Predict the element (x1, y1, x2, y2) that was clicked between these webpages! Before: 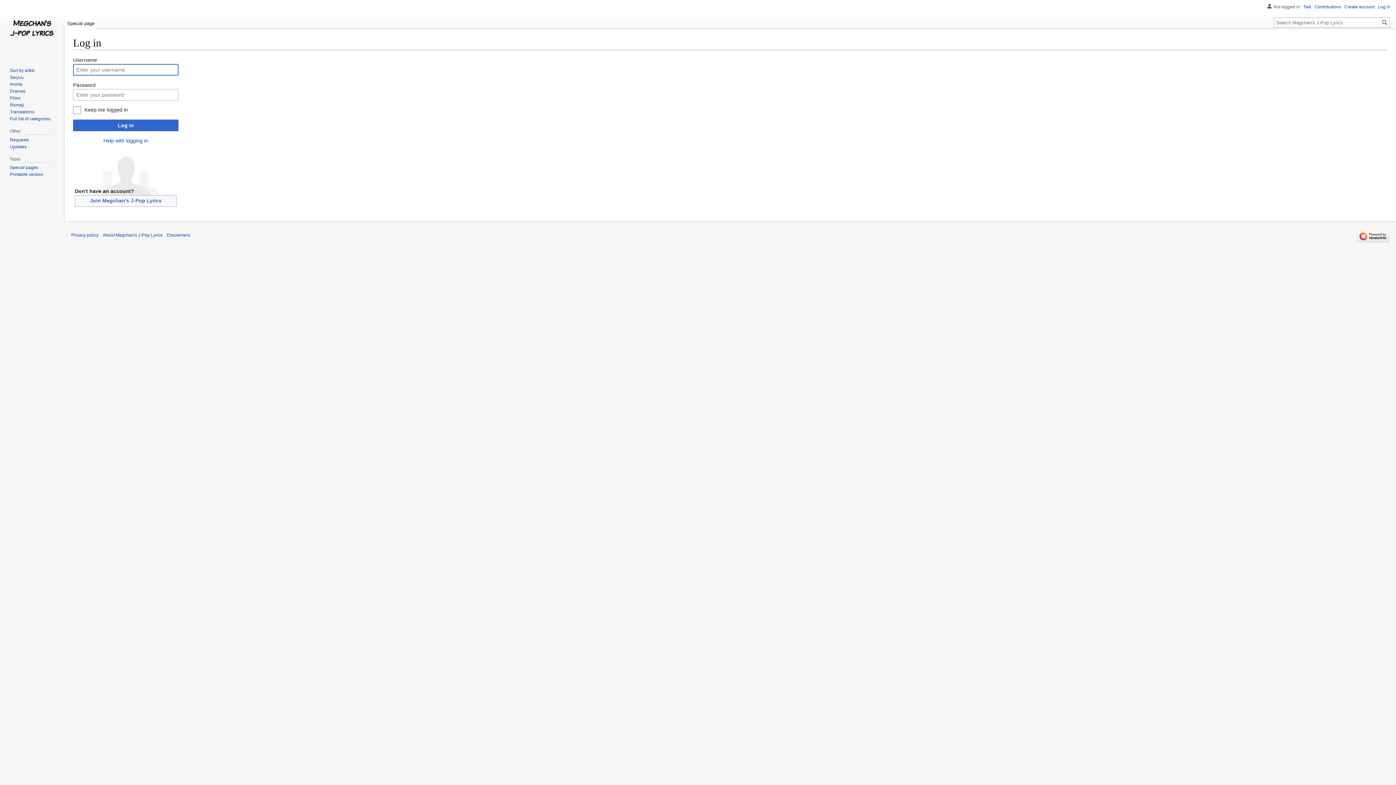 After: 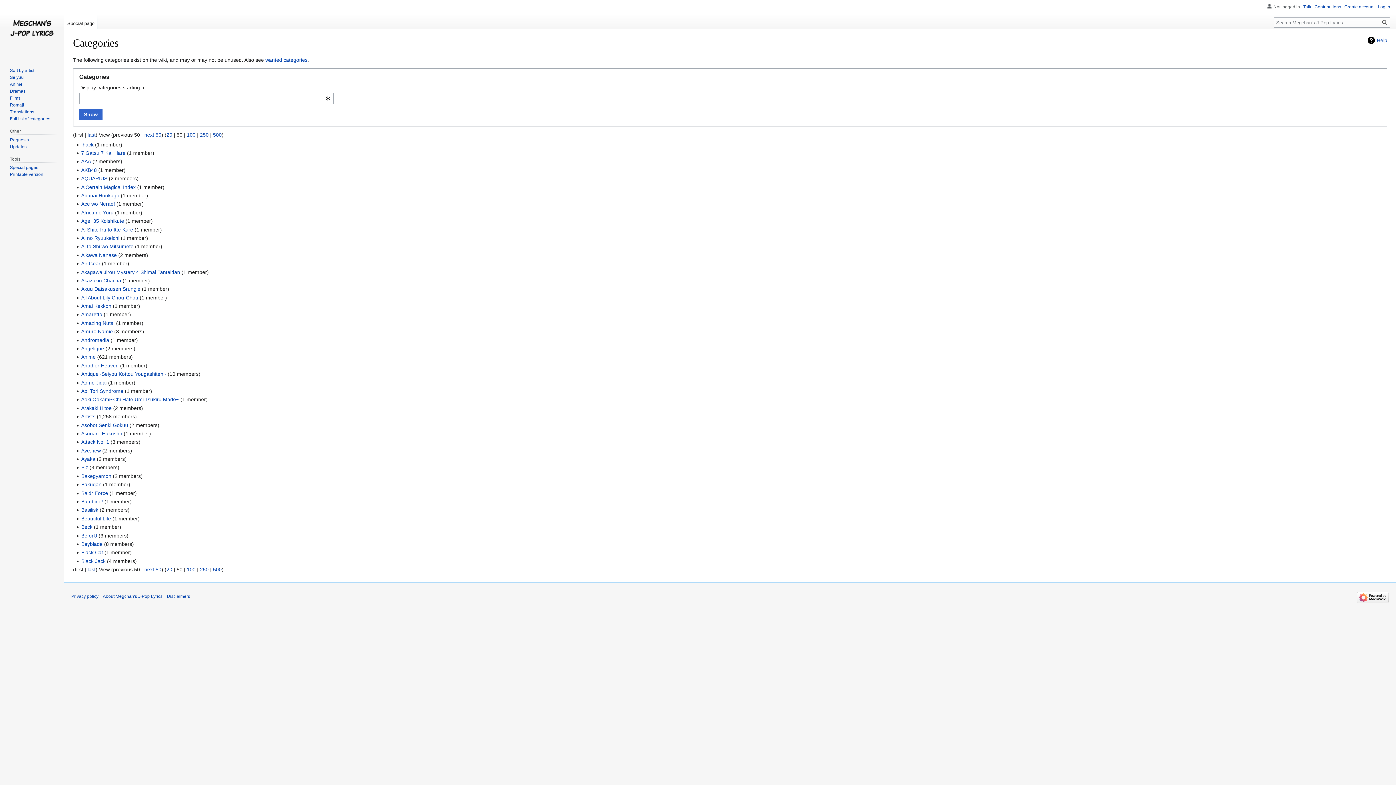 Action: bbox: (9, 116, 50, 121) label: Full list of categories